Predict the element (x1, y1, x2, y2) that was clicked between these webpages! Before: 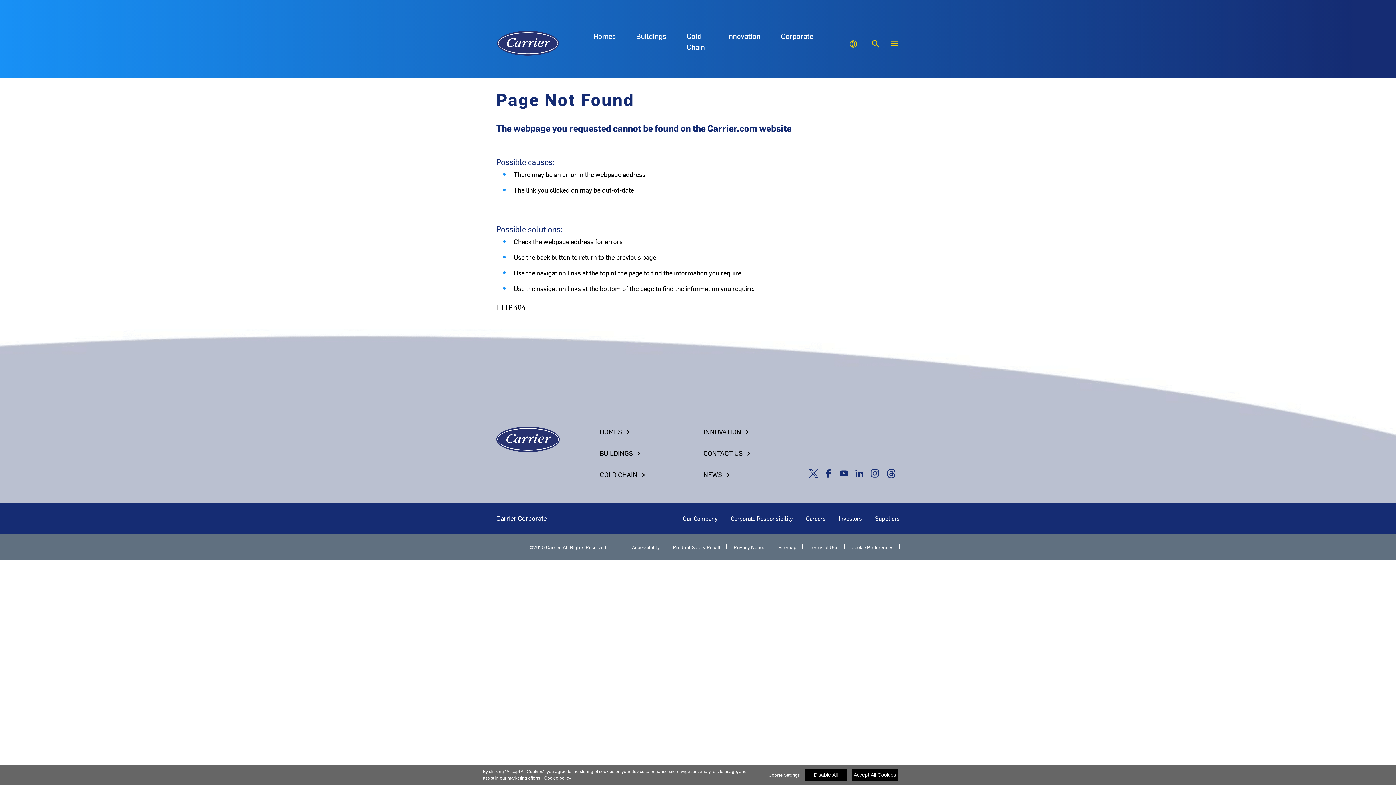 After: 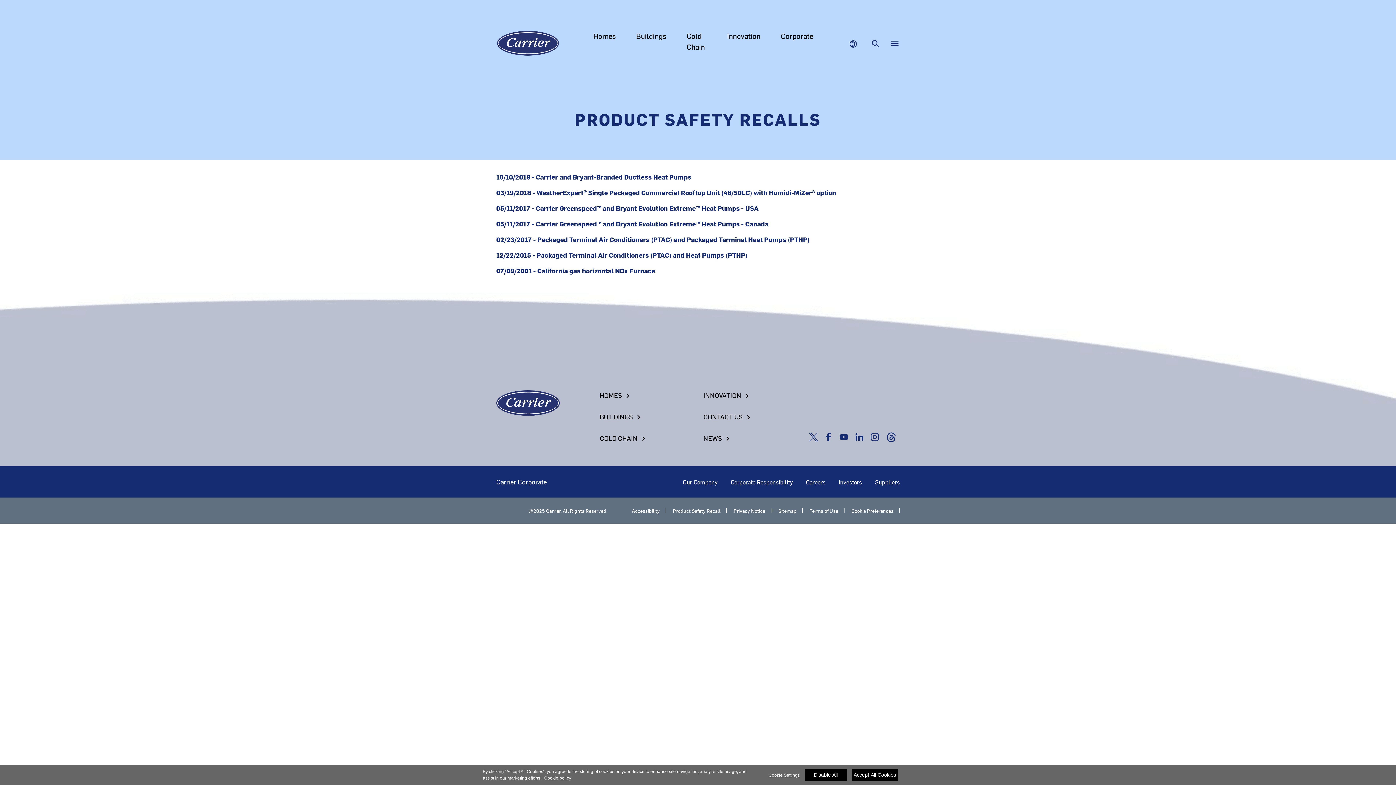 Action: bbox: (673, 544, 720, 549) label: Product Safety Recall